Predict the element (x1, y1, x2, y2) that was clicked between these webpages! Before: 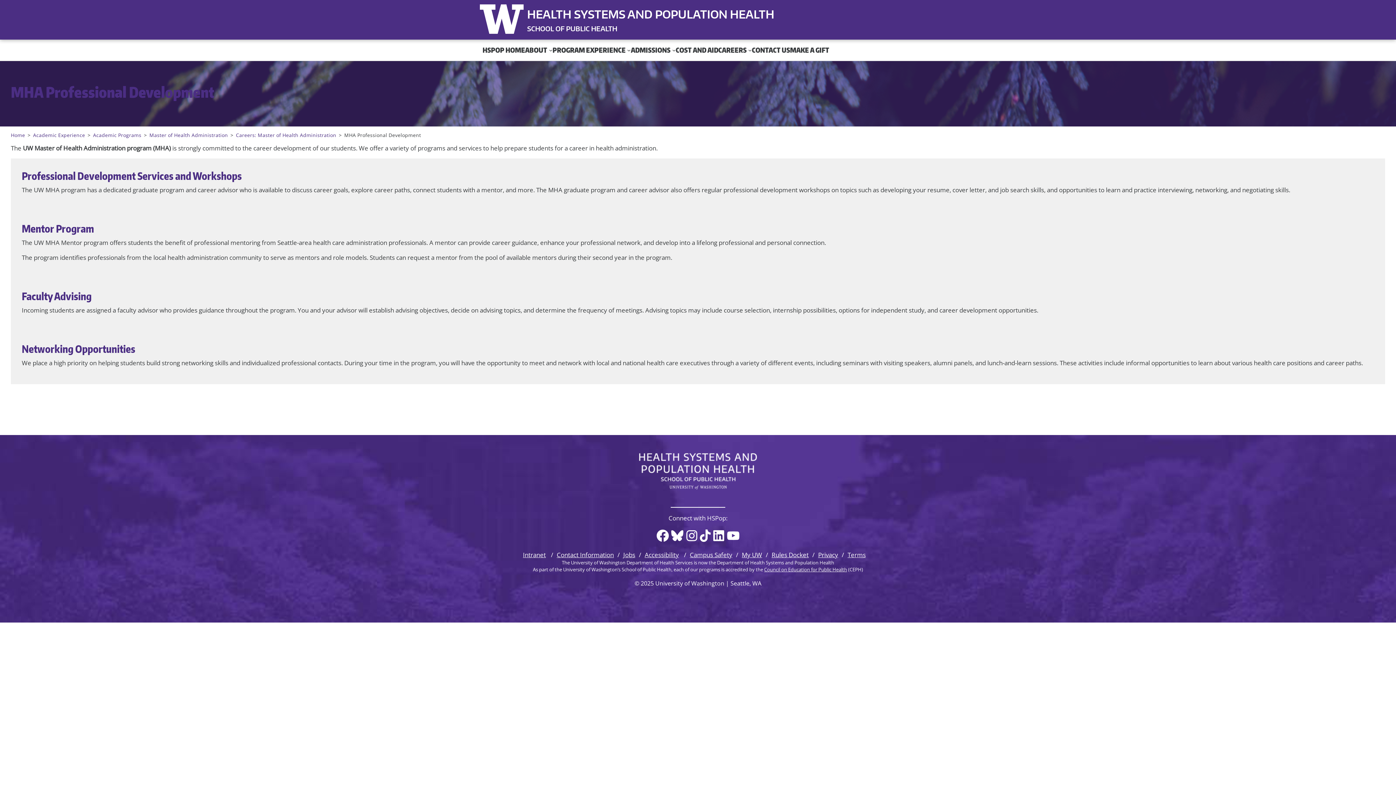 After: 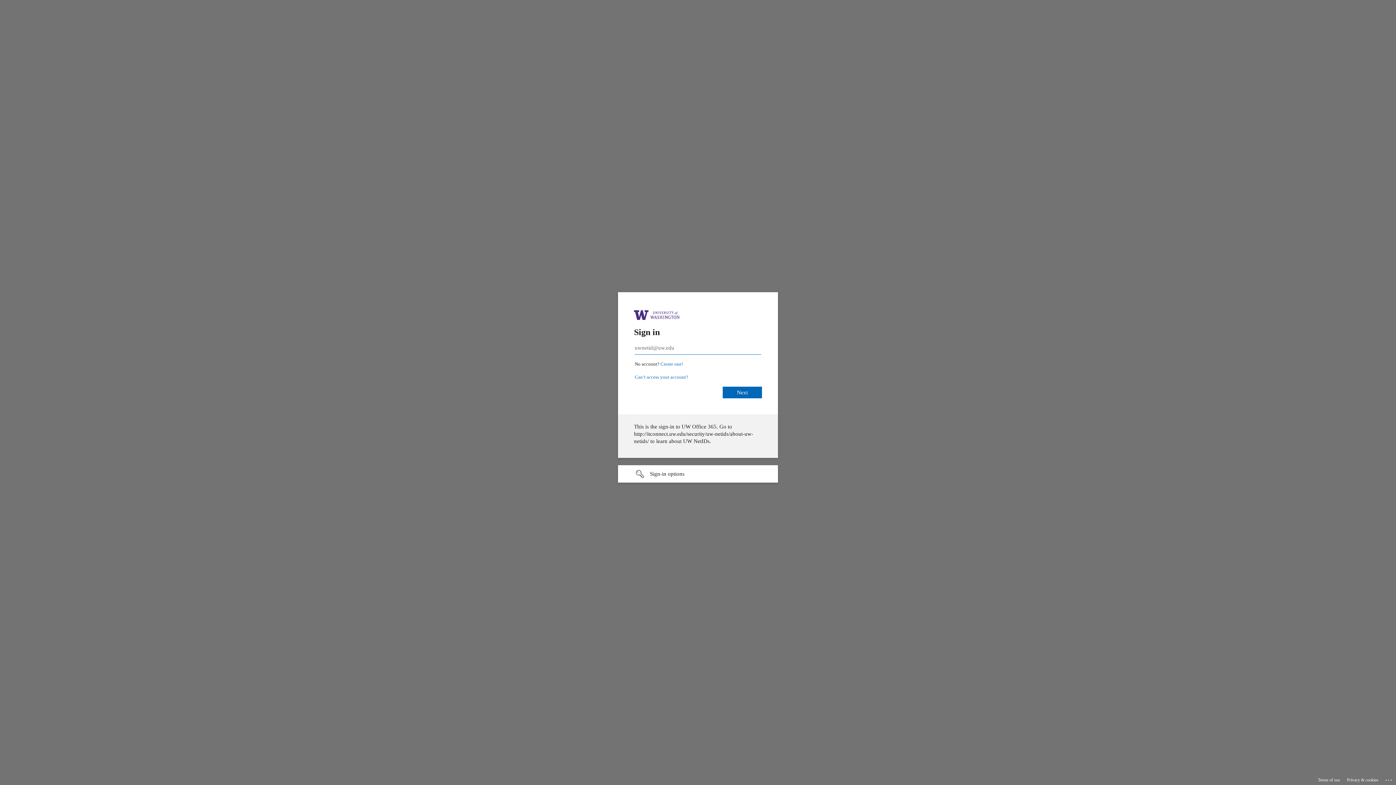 Action: label: Intranet bbox: (523, 550, 546, 559)